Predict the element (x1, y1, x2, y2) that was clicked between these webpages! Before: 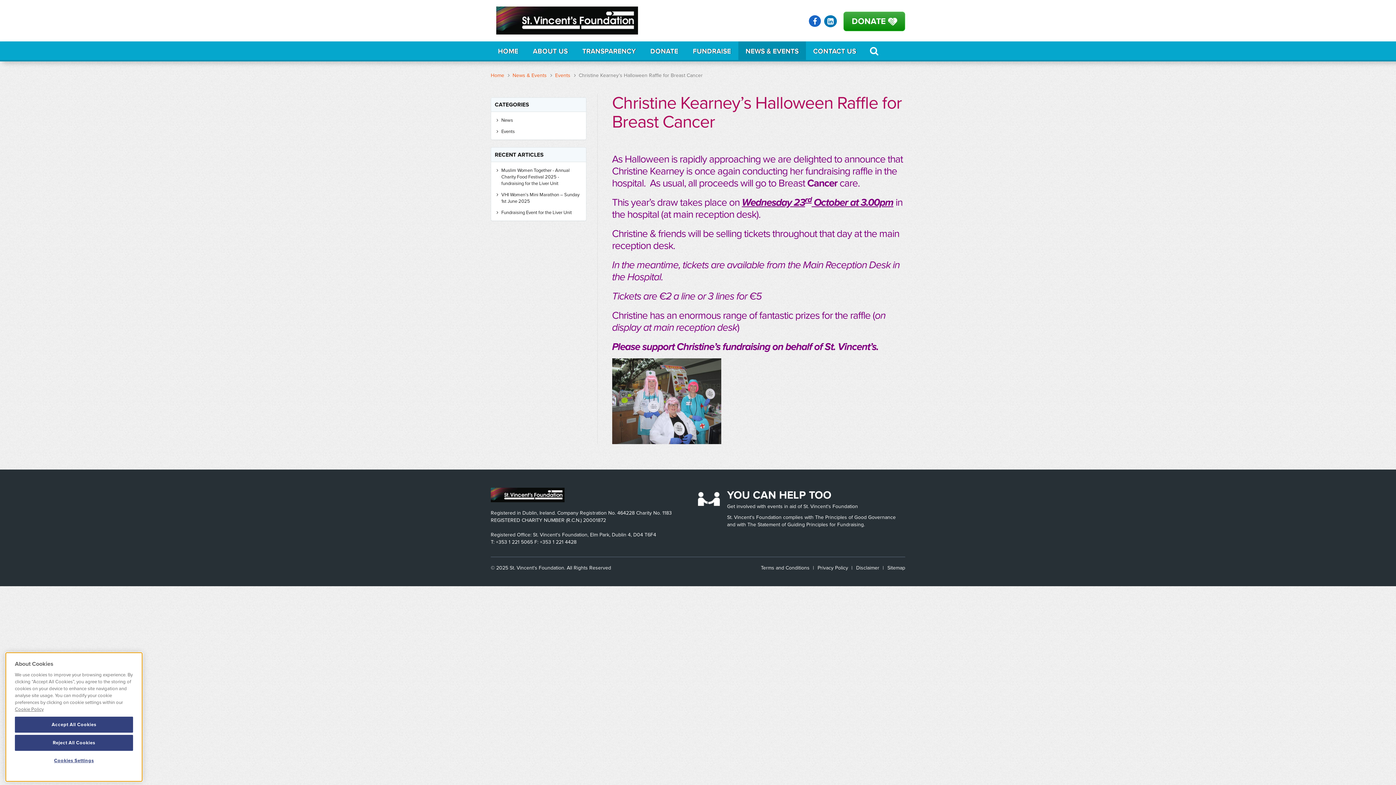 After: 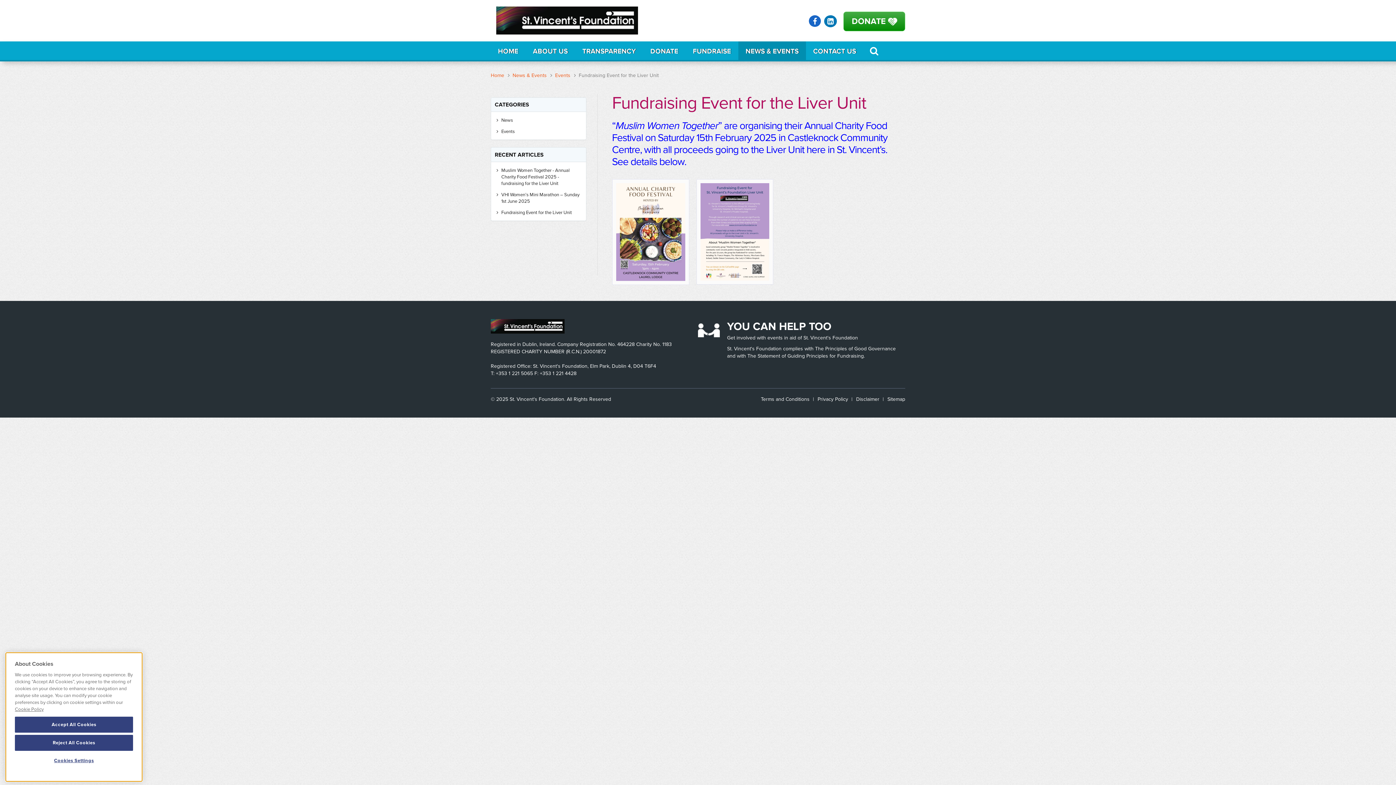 Action: label: Fundraising Event for the Liver Unit bbox: (501, 209, 580, 215)